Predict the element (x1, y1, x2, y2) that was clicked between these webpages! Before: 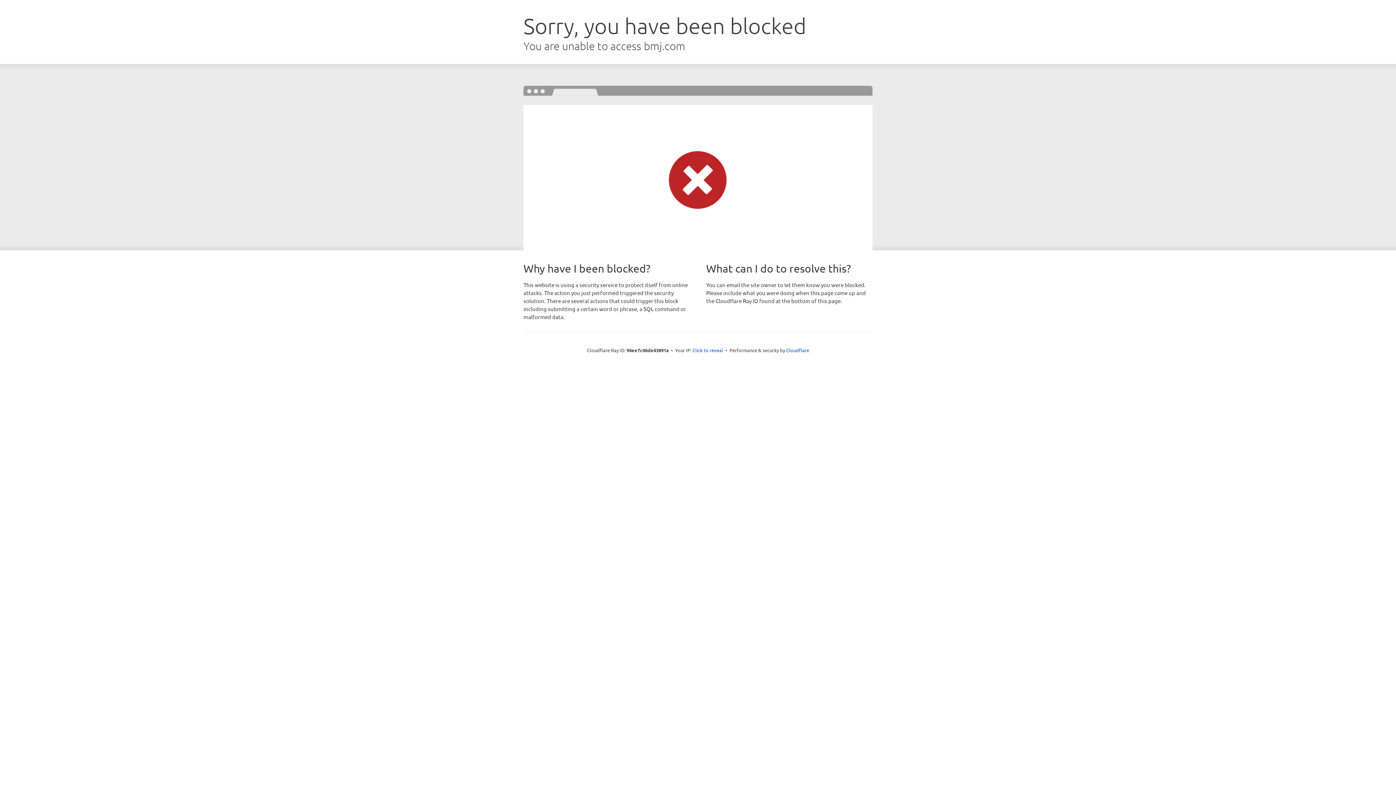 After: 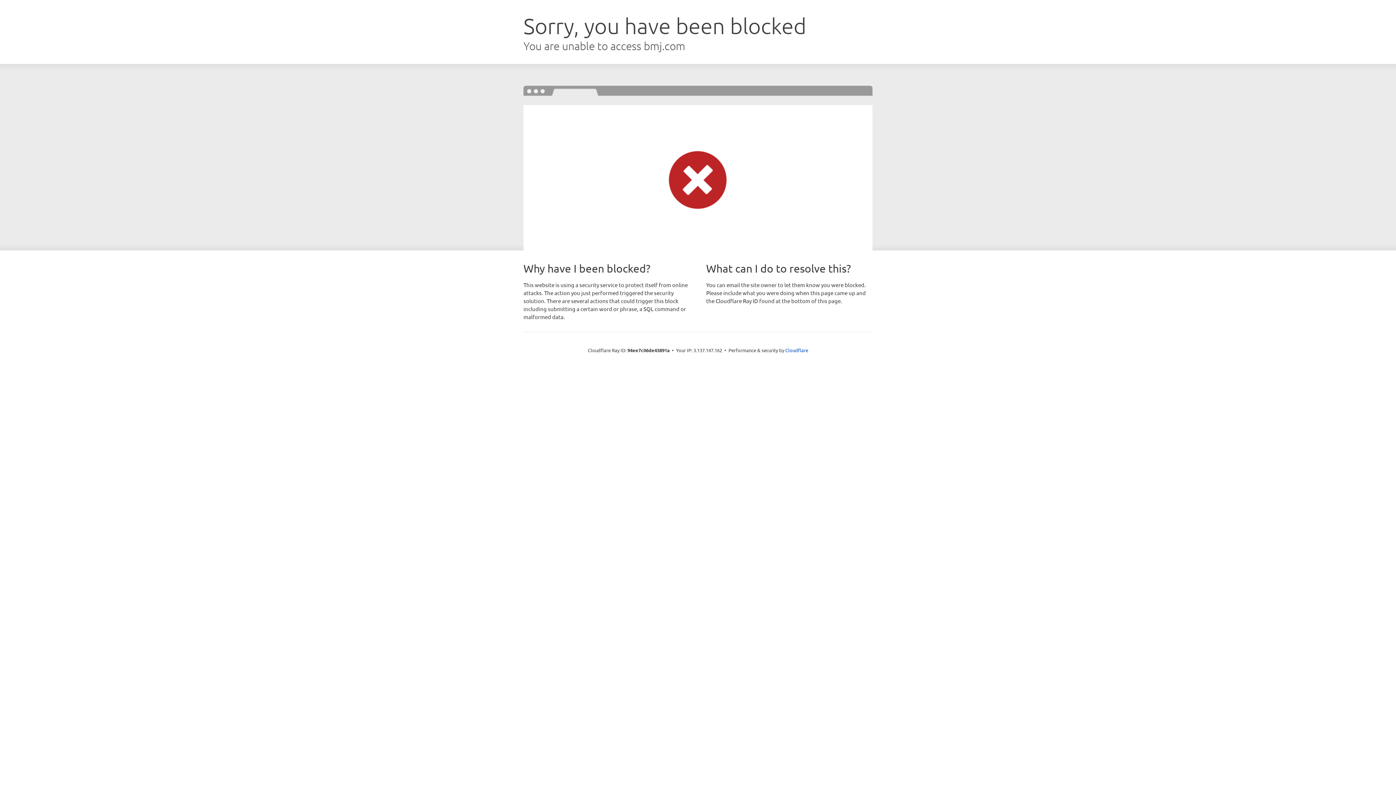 Action: label: Click to reveal bbox: (692, 346, 723, 353)